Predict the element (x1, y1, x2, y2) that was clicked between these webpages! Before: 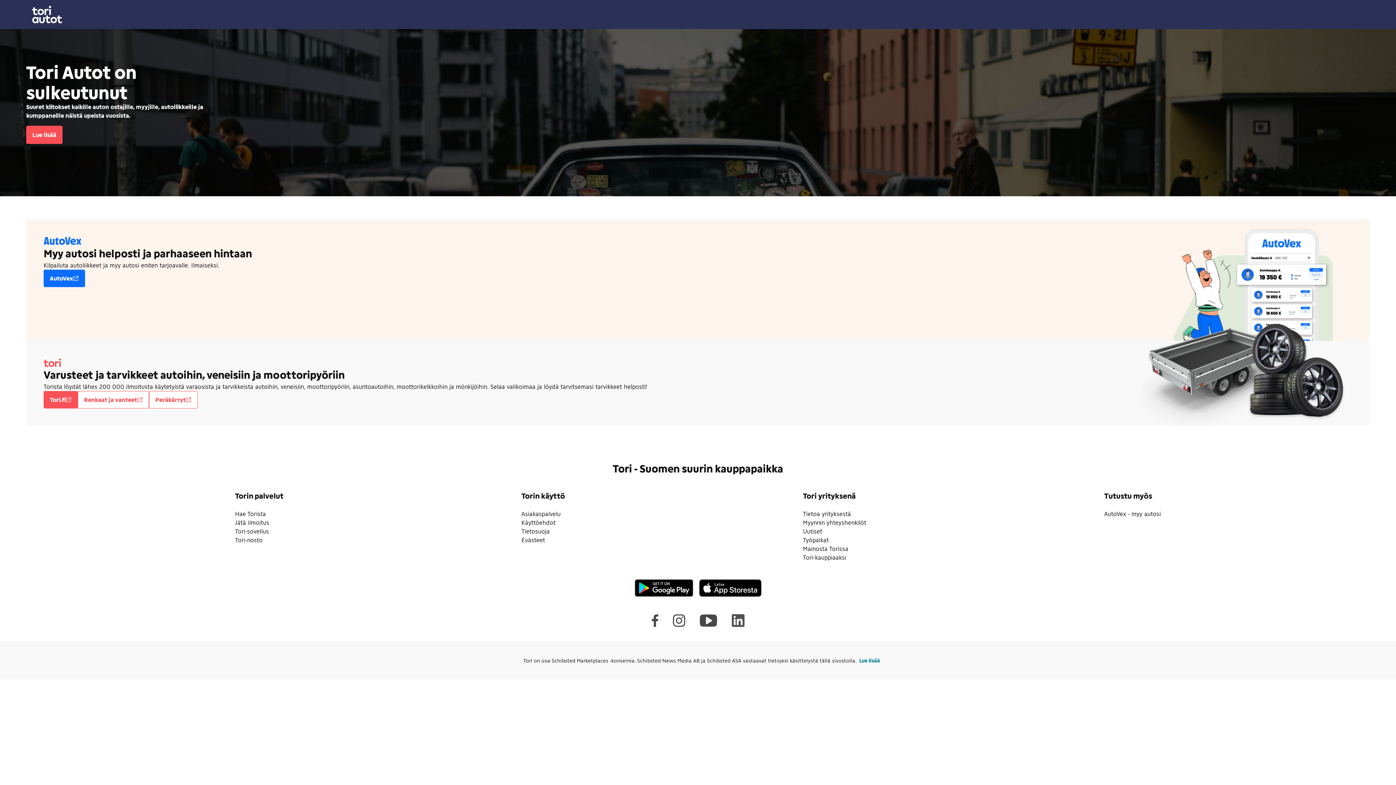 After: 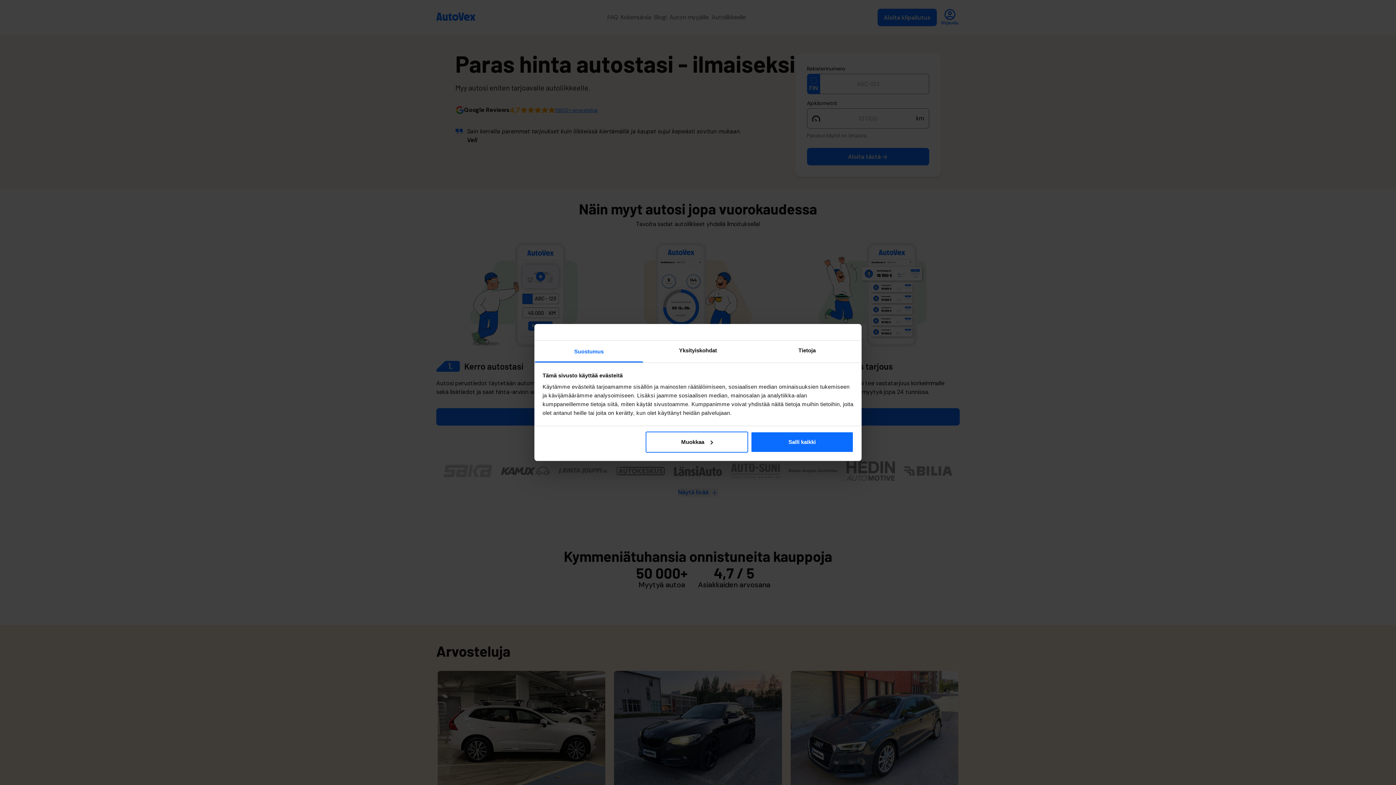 Action: bbox: (49, 274, 78, 282) label: AutoVex